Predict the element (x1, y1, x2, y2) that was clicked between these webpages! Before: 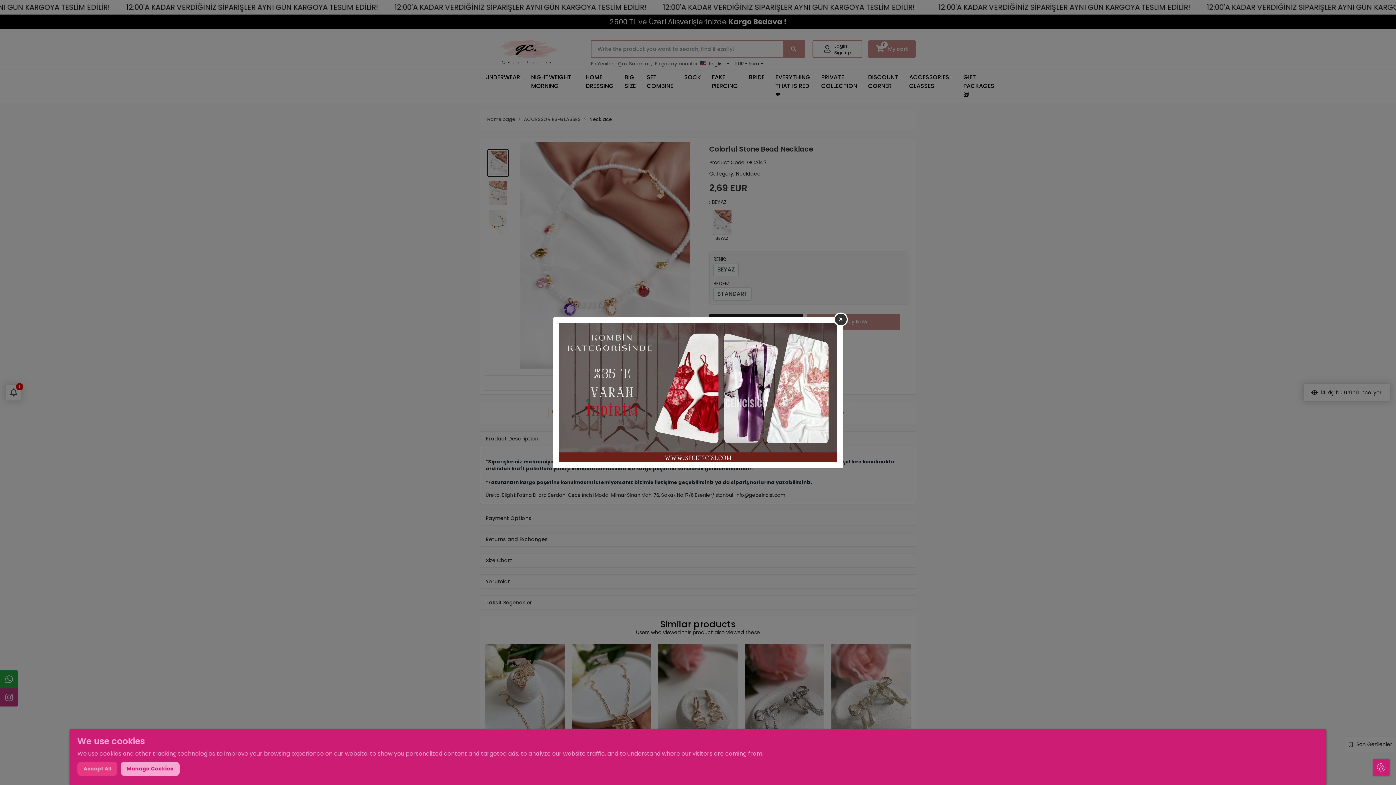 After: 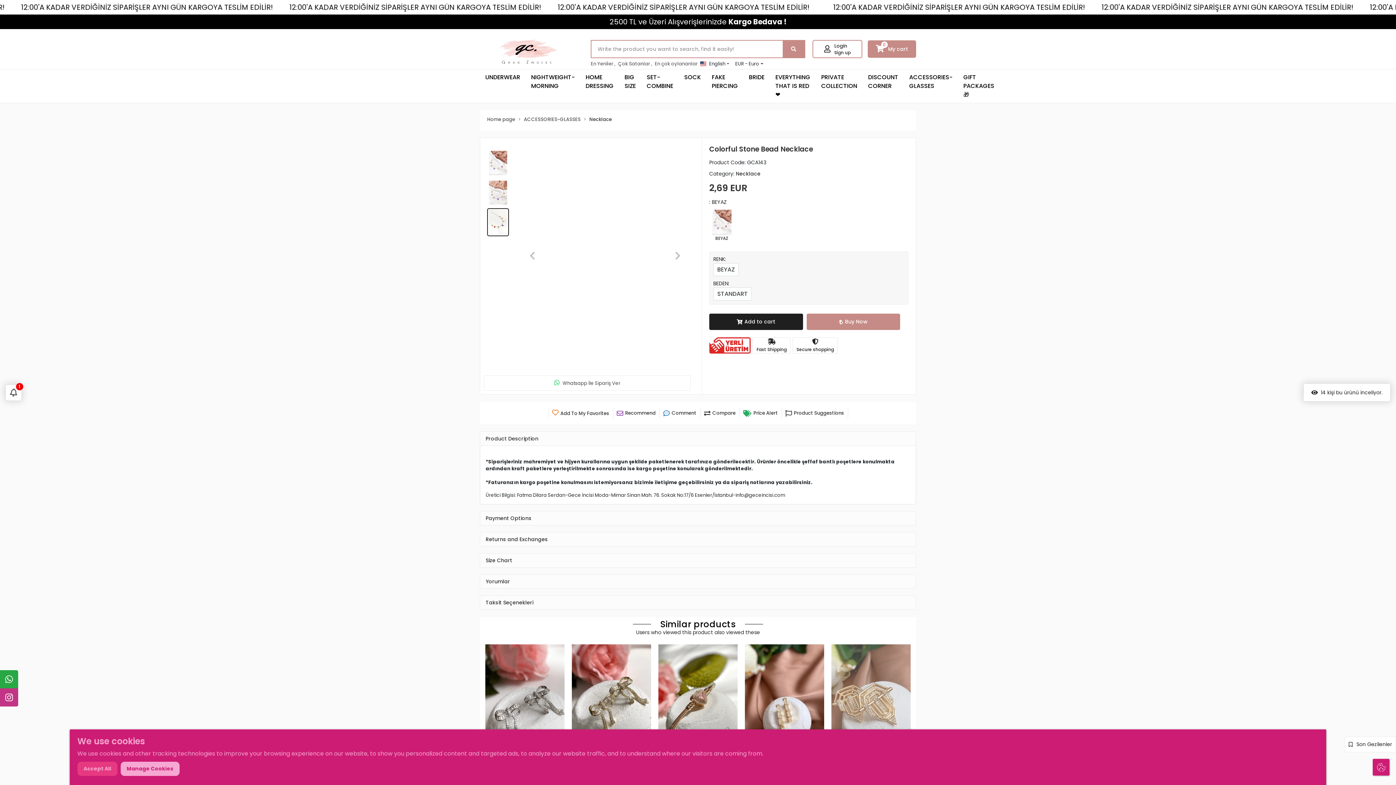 Action: bbox: (834, 312, 848, 326)